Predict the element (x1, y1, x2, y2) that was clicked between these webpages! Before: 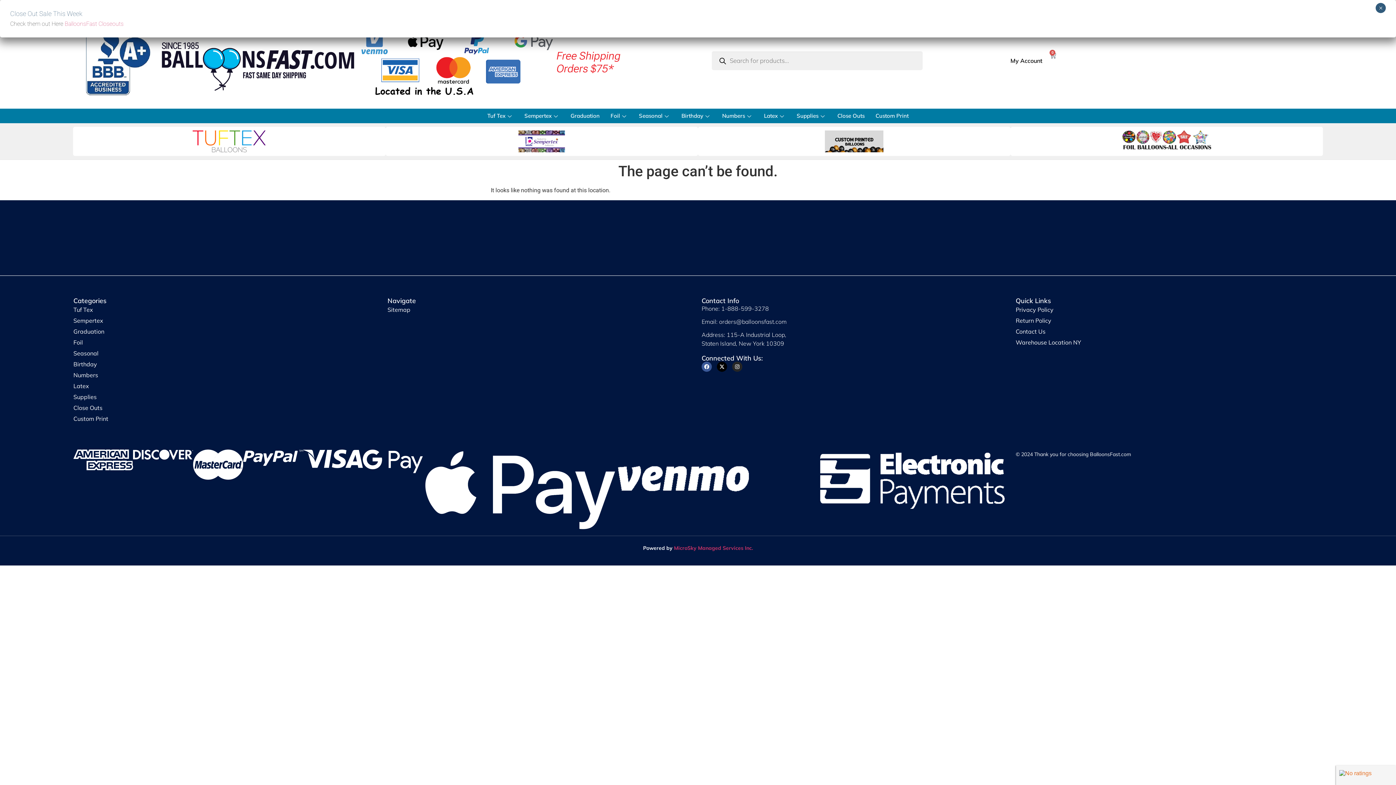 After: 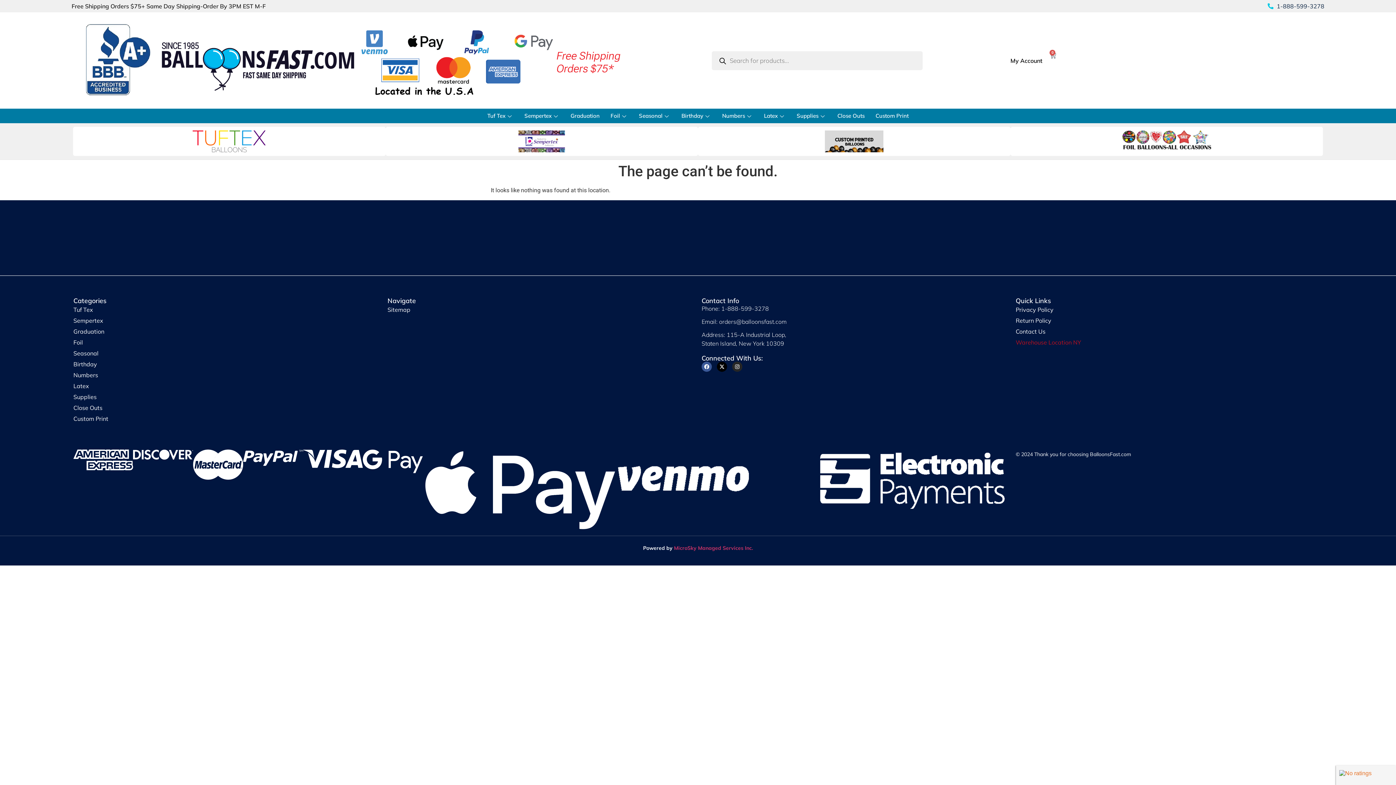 Action: bbox: (1016, 337, 1322, 347) label: Warehouse Location NY